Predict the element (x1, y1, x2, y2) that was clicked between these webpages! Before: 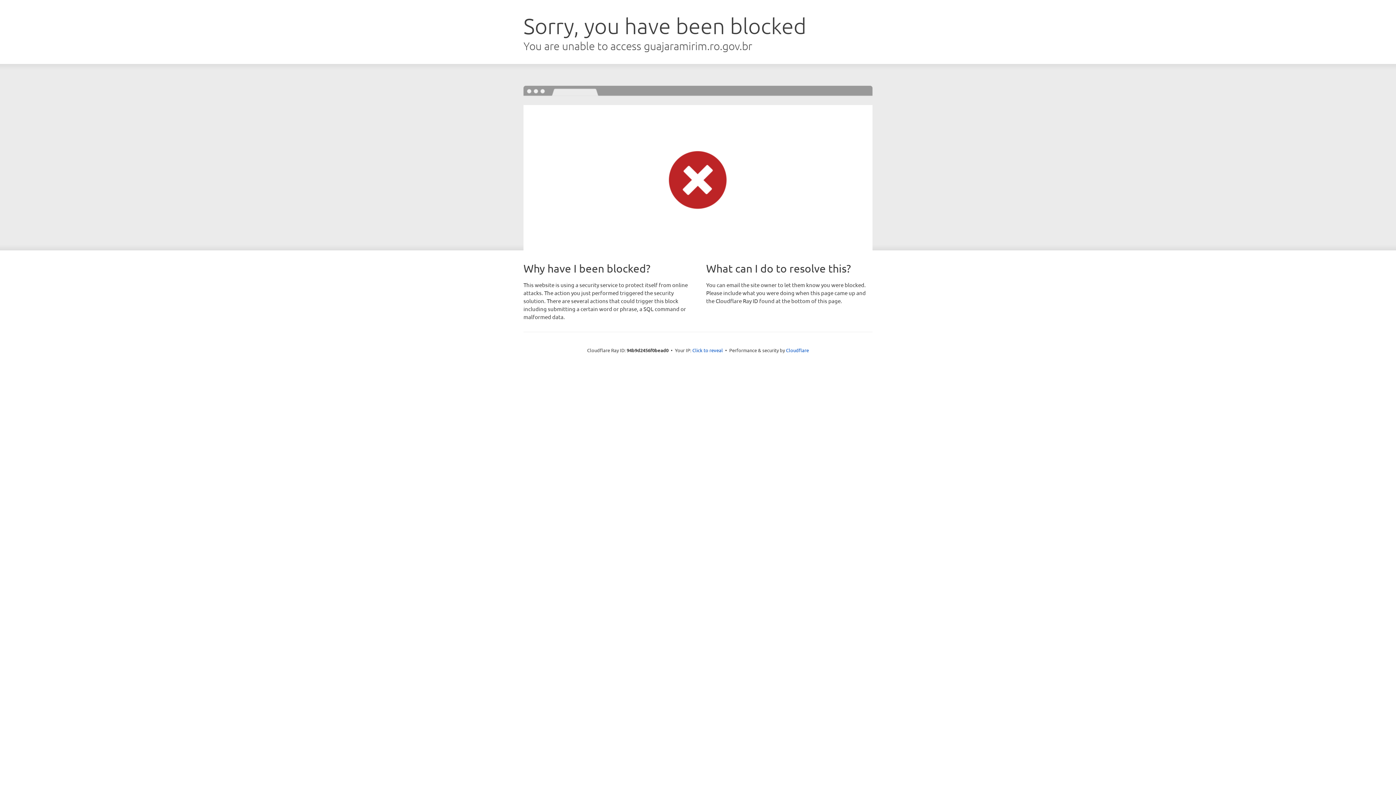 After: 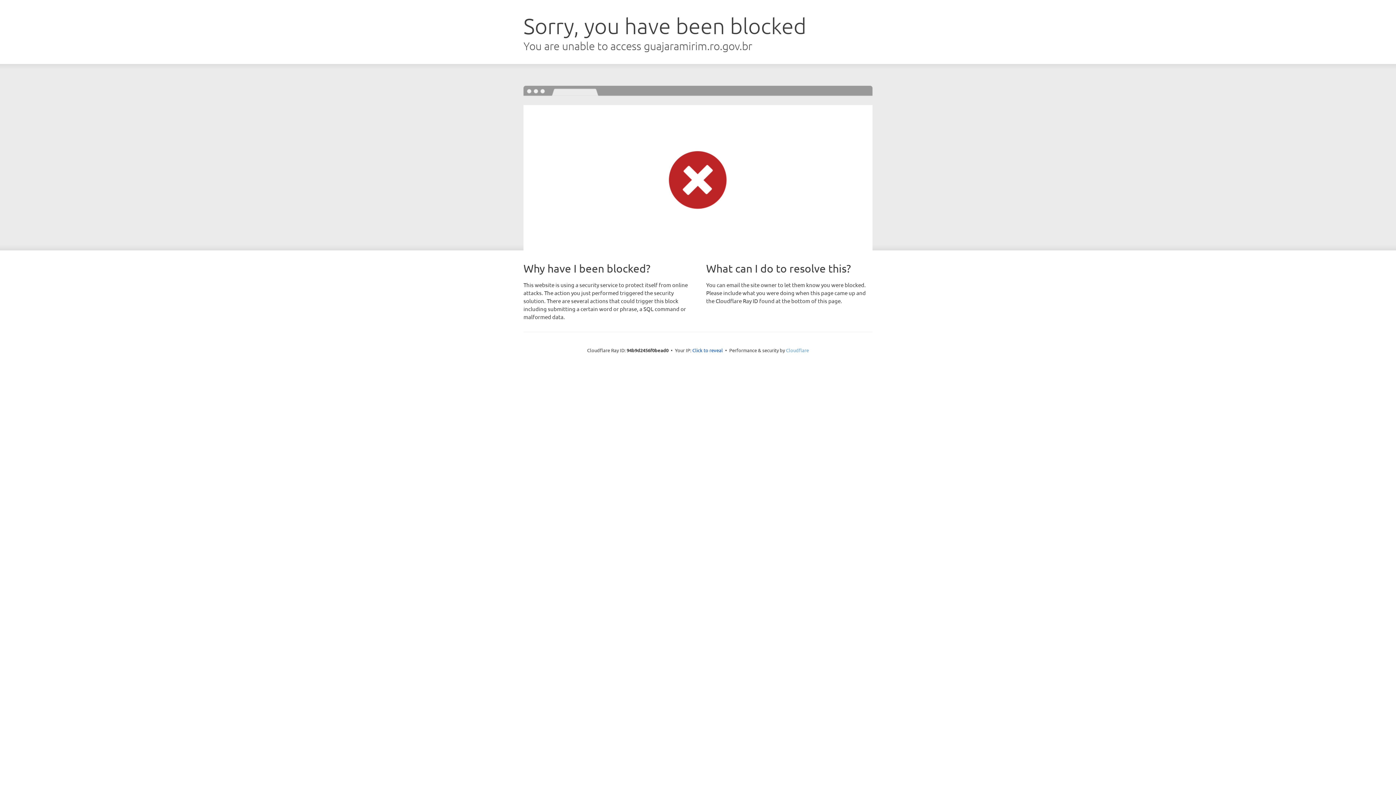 Action: label: Cloudflare bbox: (786, 347, 809, 353)